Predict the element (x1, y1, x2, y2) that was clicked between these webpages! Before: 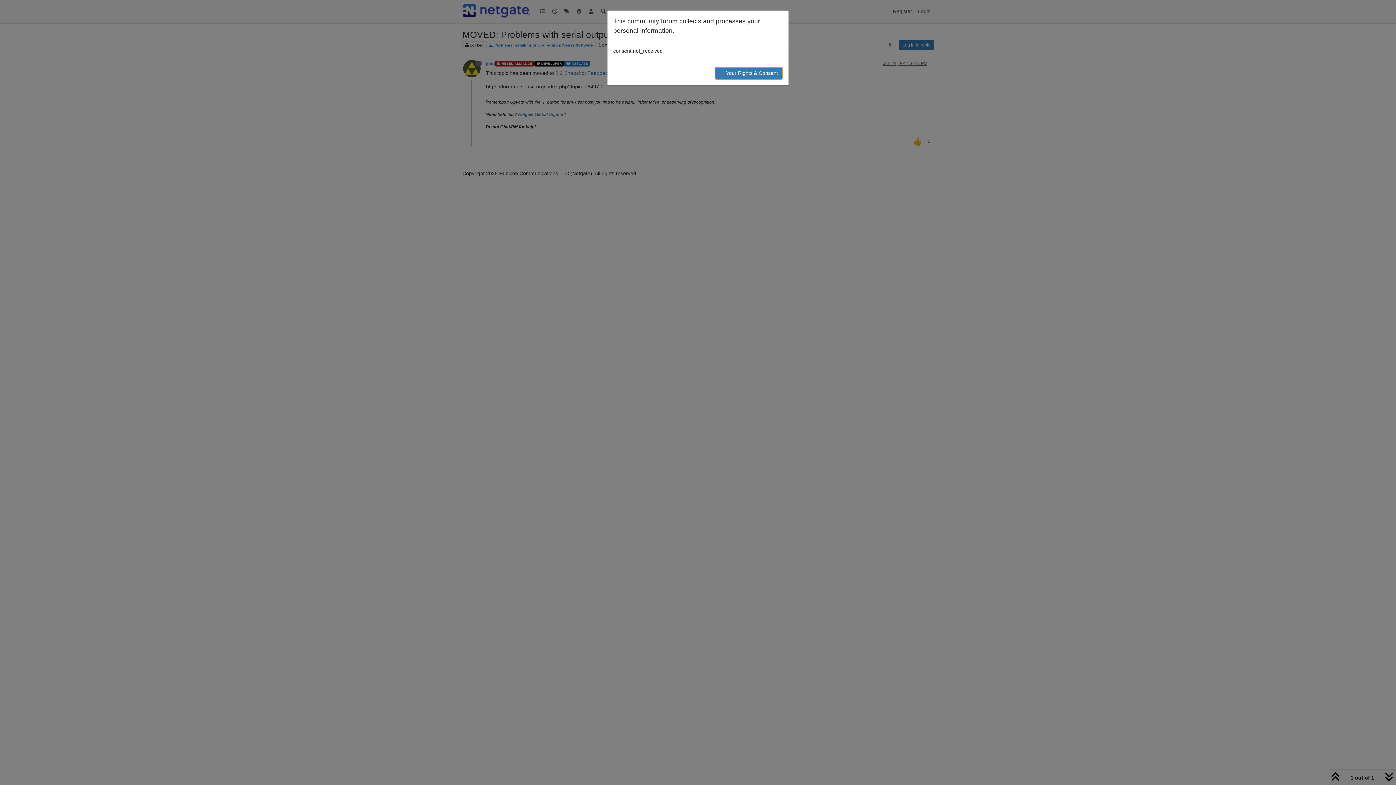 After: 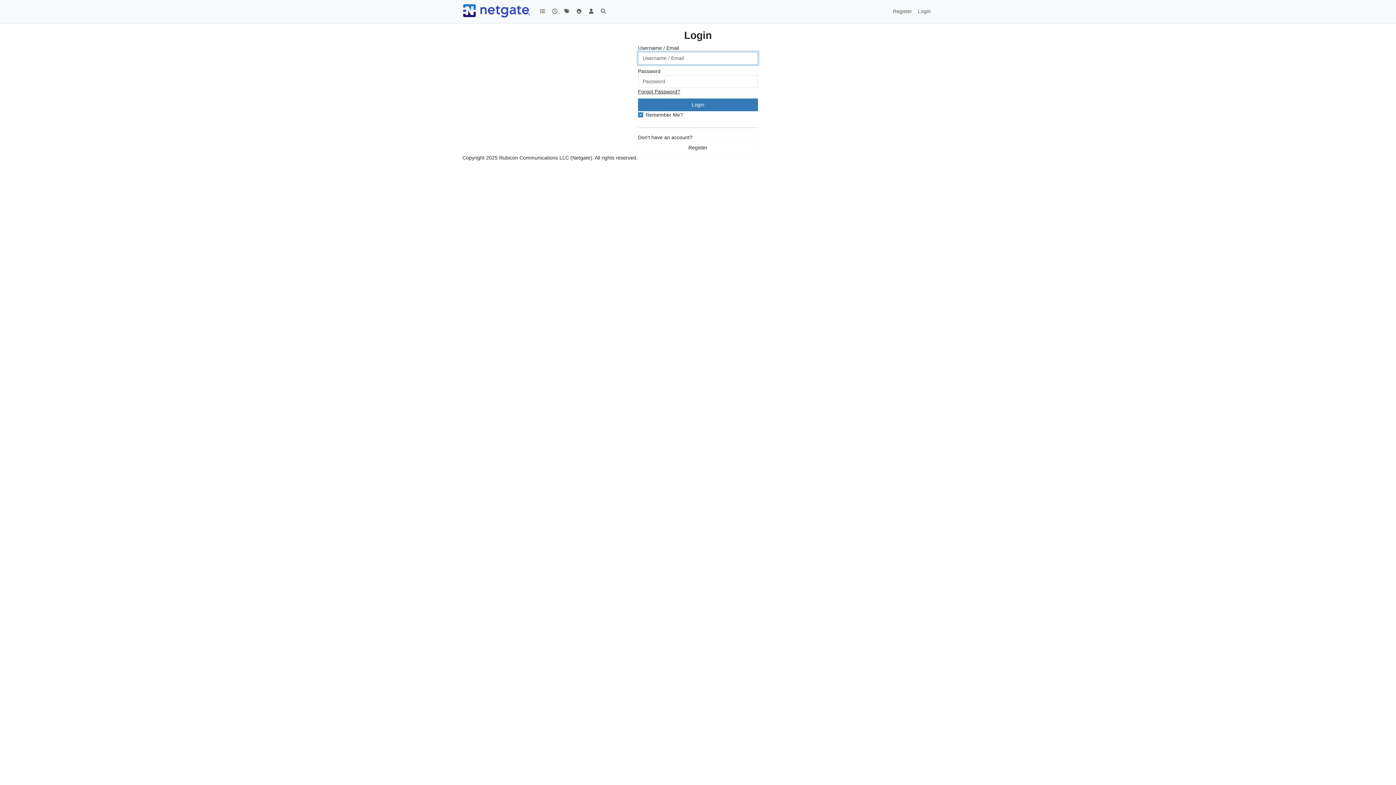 Action: label: → Your Rights & Consent bbox: (714, 66, 782, 79)